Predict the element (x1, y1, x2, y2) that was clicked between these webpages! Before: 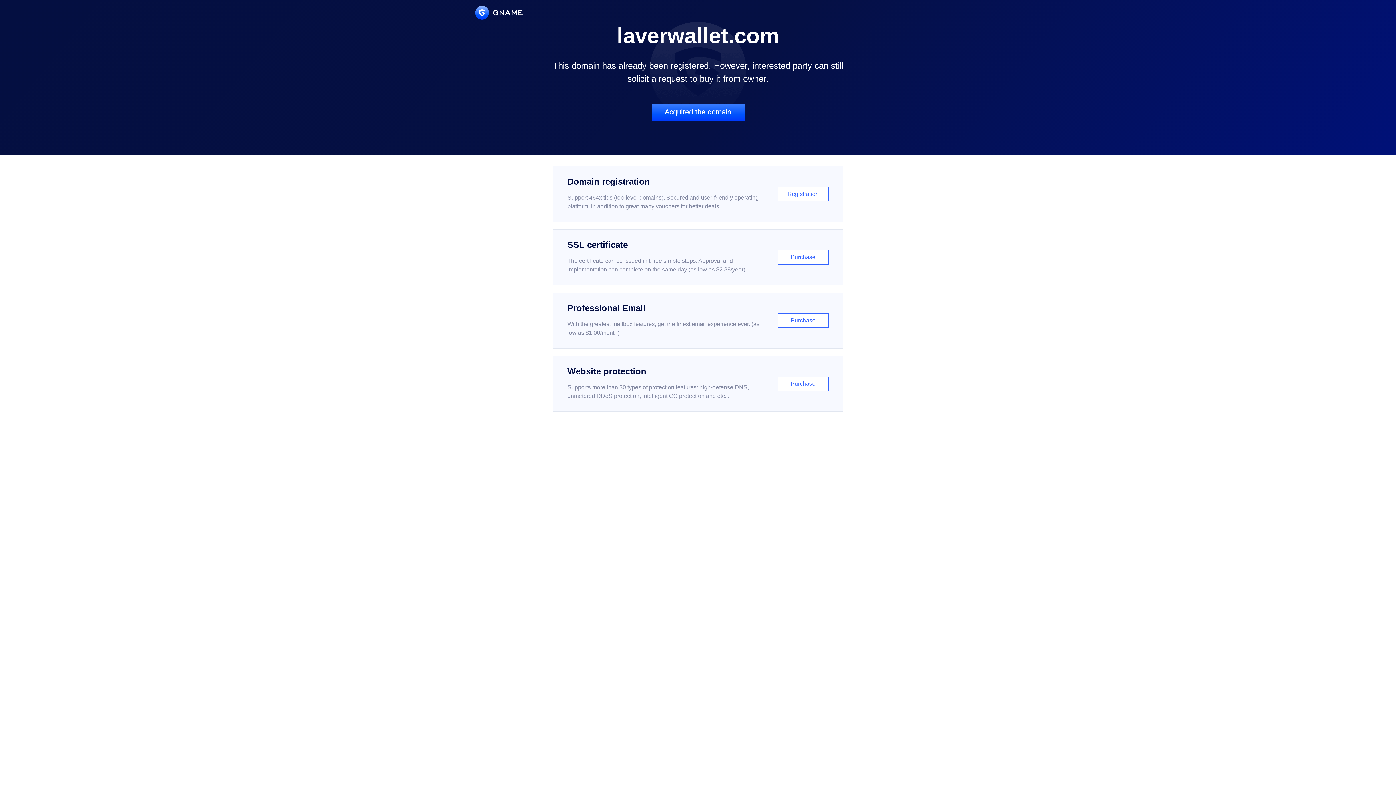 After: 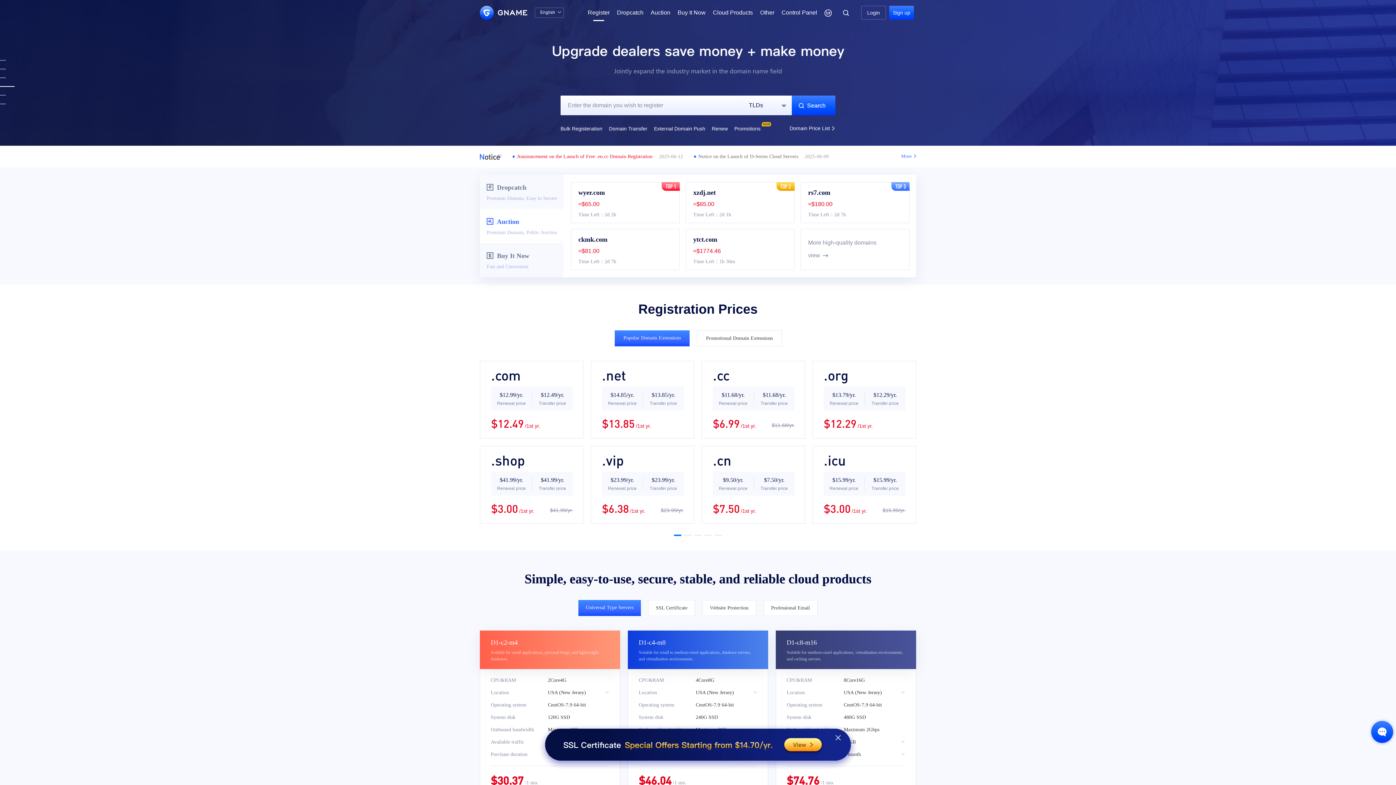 Action: label: Domain registration

Support 464x tlds (top-level domains). Secured and user-friendly operating platform, in addition to great many vouchers for better deals.

Registration bbox: (552, 166, 843, 222)